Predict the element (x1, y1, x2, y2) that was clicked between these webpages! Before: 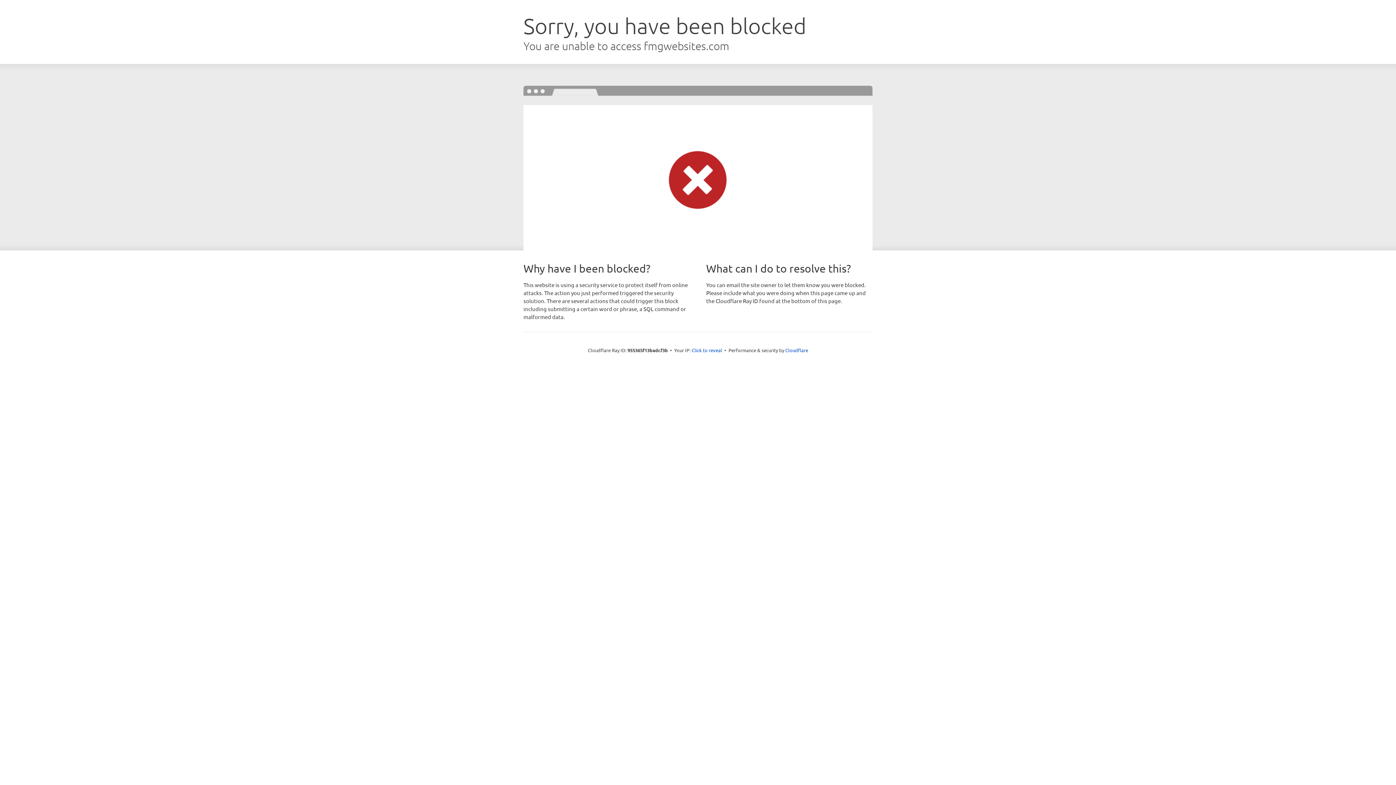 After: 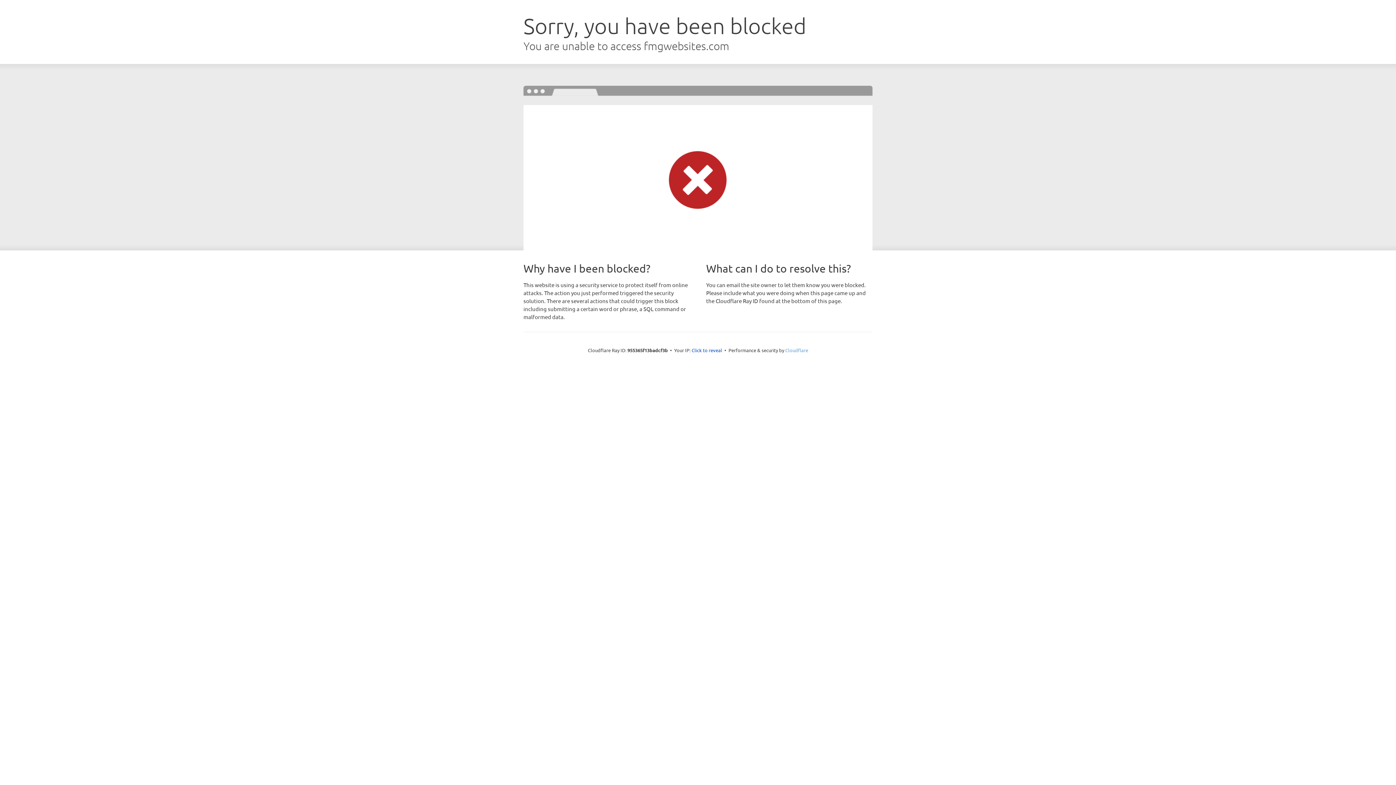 Action: bbox: (785, 347, 808, 353) label: Cloudflare